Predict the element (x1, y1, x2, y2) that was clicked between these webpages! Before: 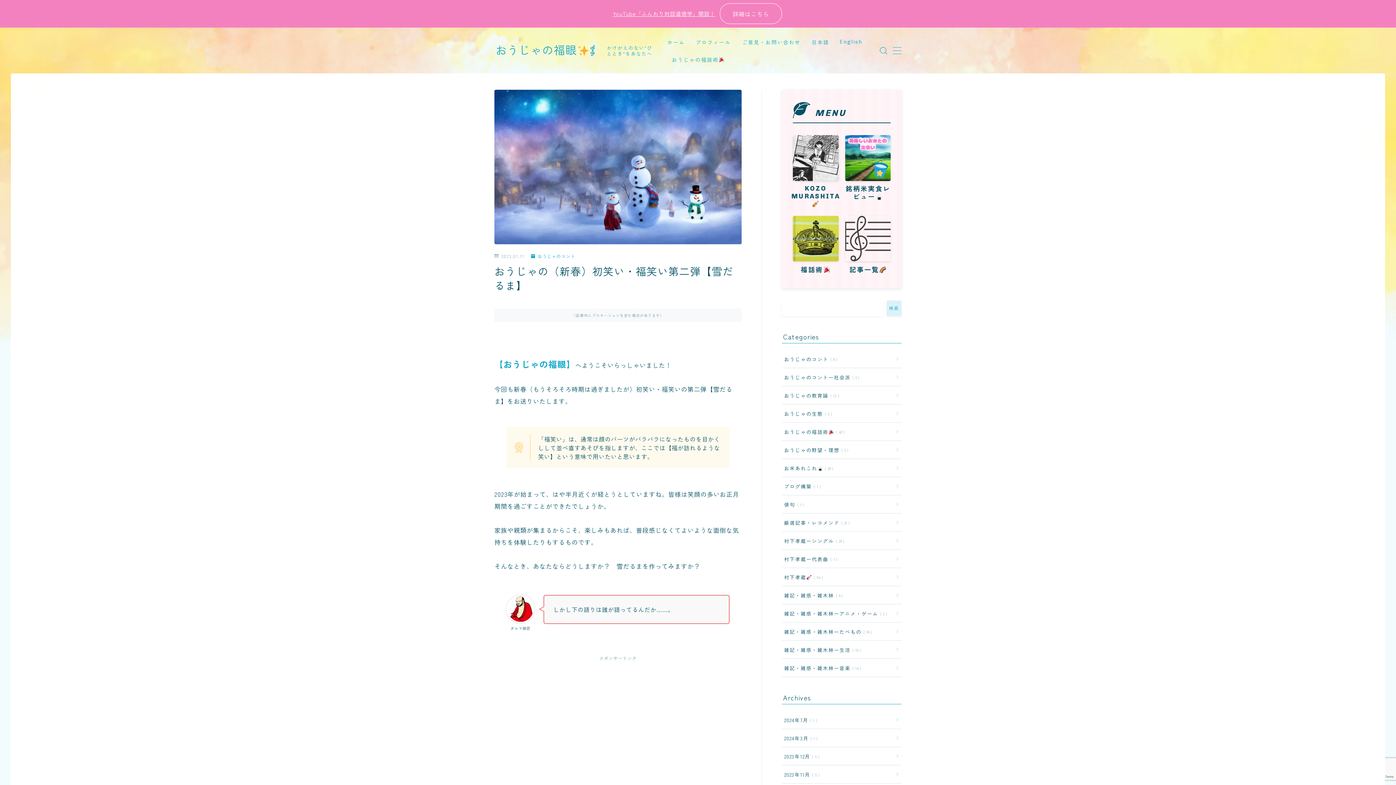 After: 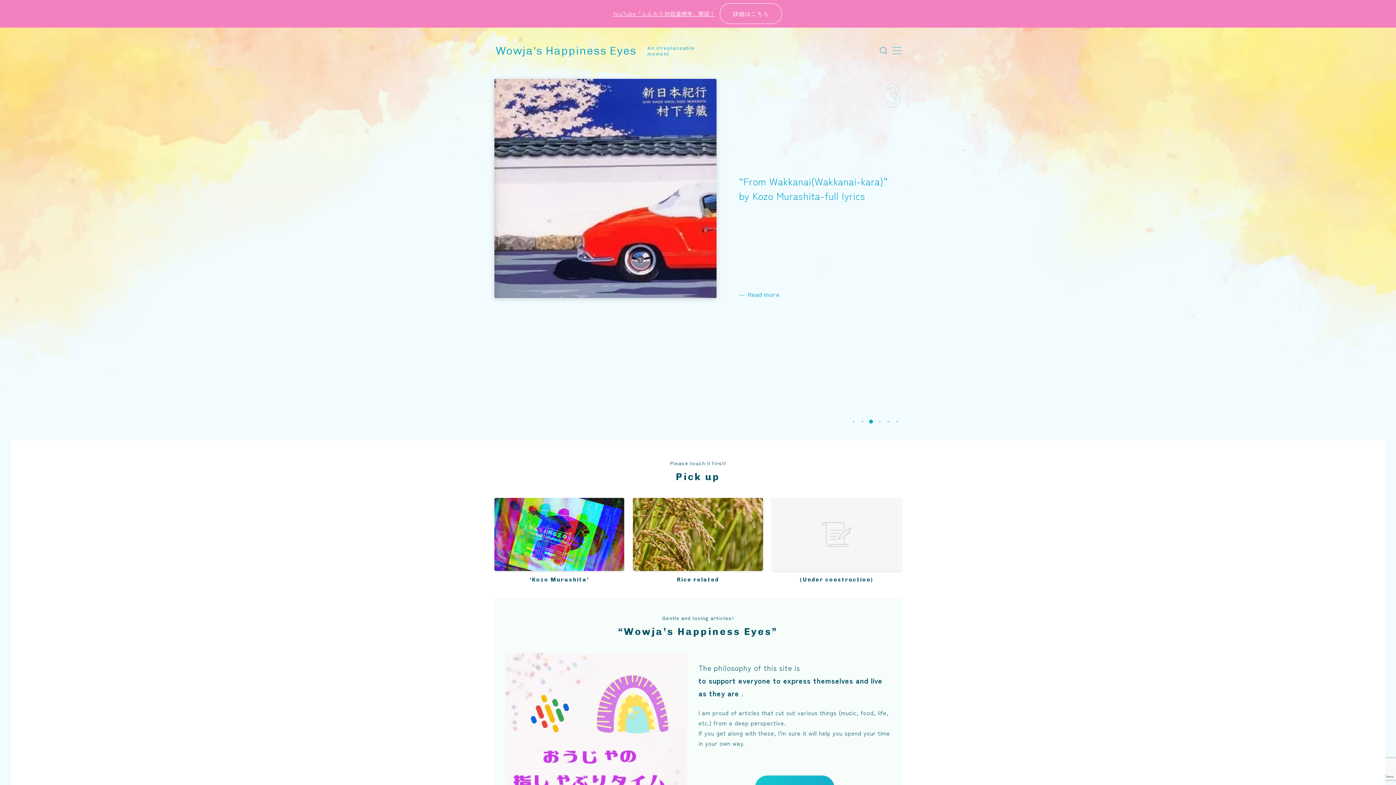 Action: bbox: (836, 37, 866, 46) label: English